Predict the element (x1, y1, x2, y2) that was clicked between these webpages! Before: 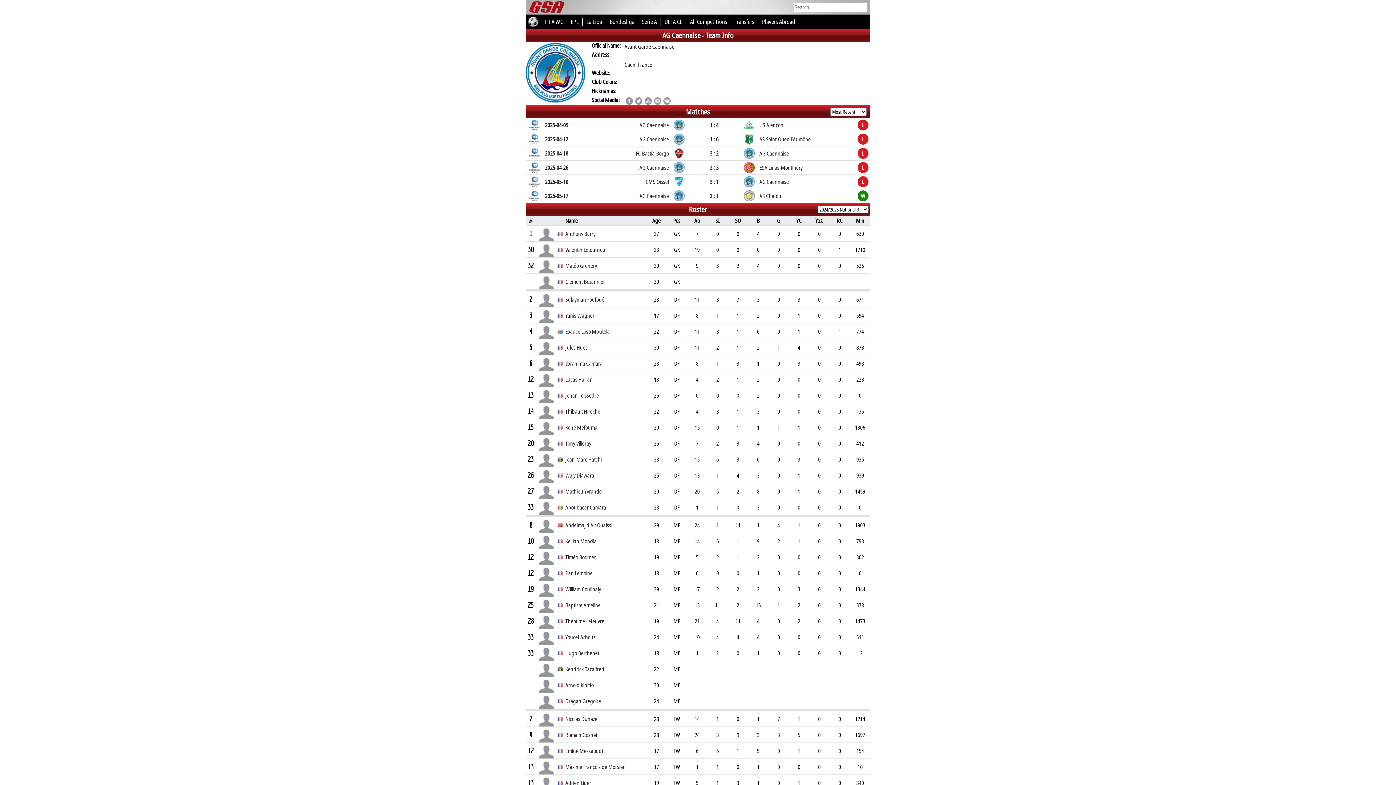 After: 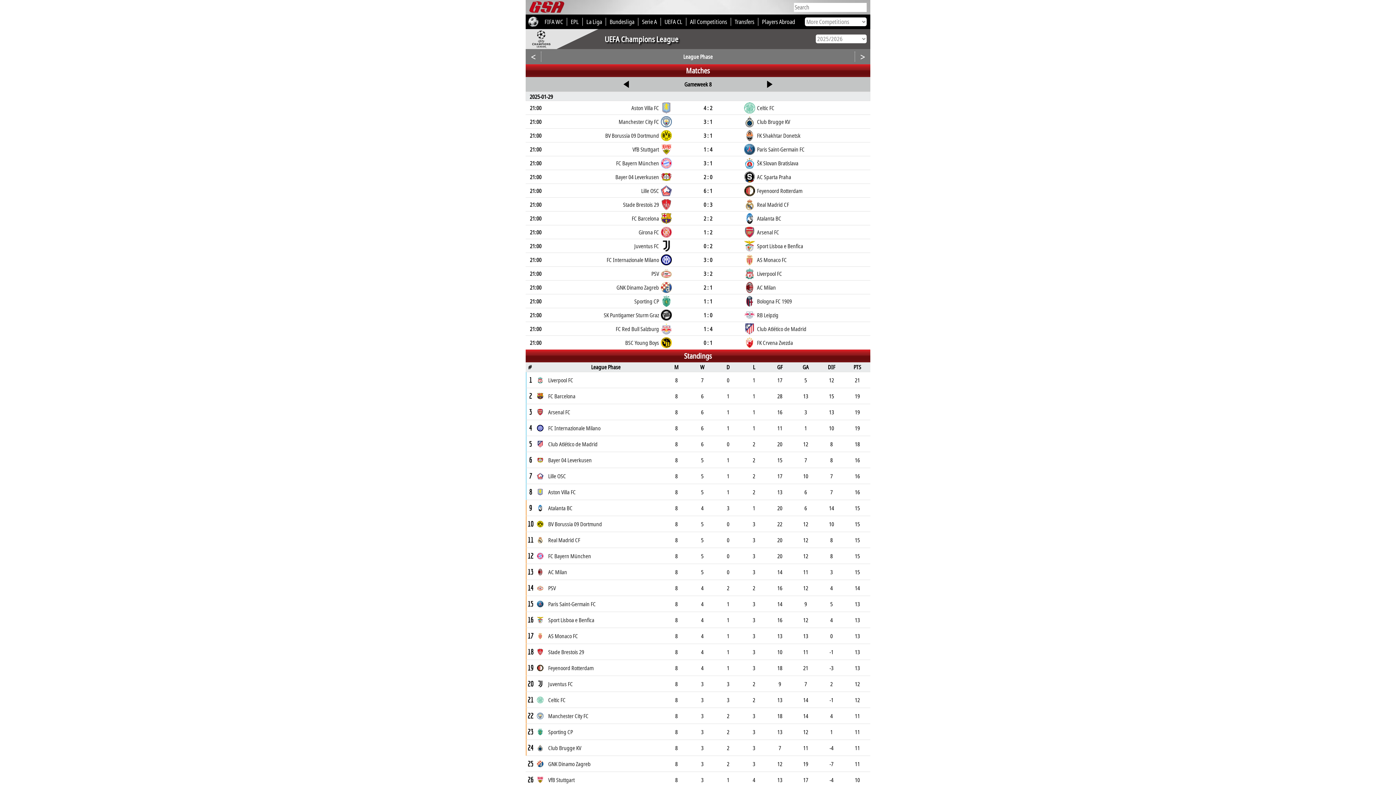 Action: label: UEFA CL bbox: (661, 14, 686, 29)